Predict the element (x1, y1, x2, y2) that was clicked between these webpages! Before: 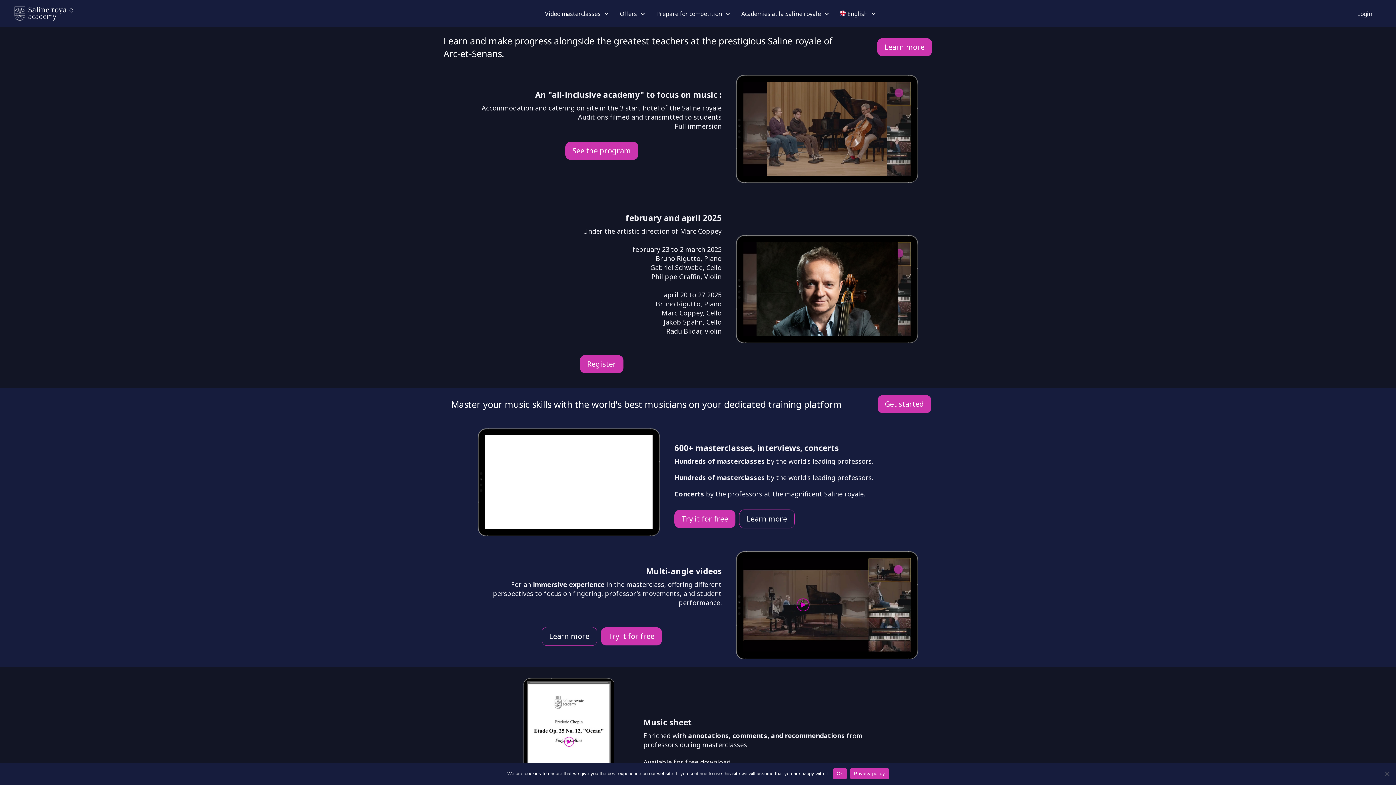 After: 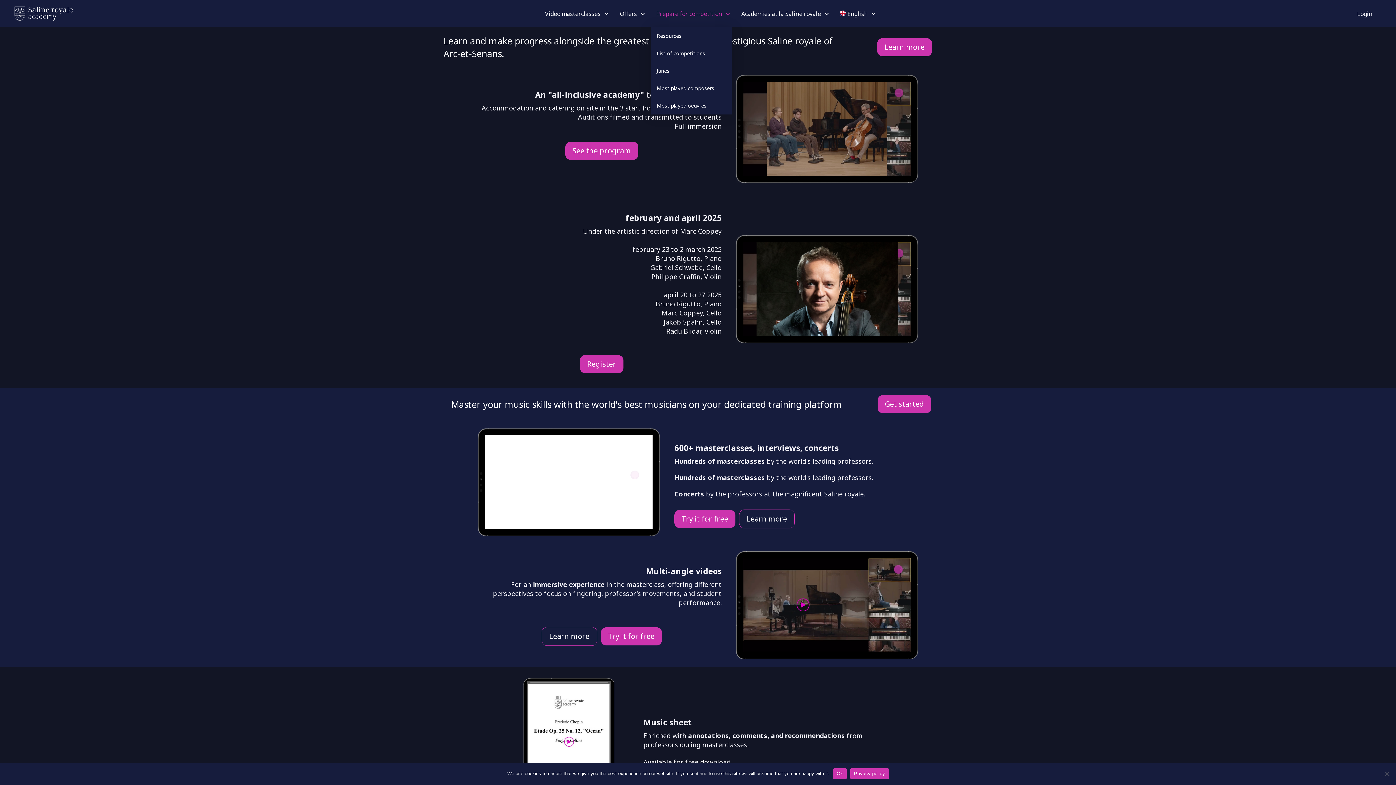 Action: bbox: (650, 0, 735, 27) label: Prepare for competition